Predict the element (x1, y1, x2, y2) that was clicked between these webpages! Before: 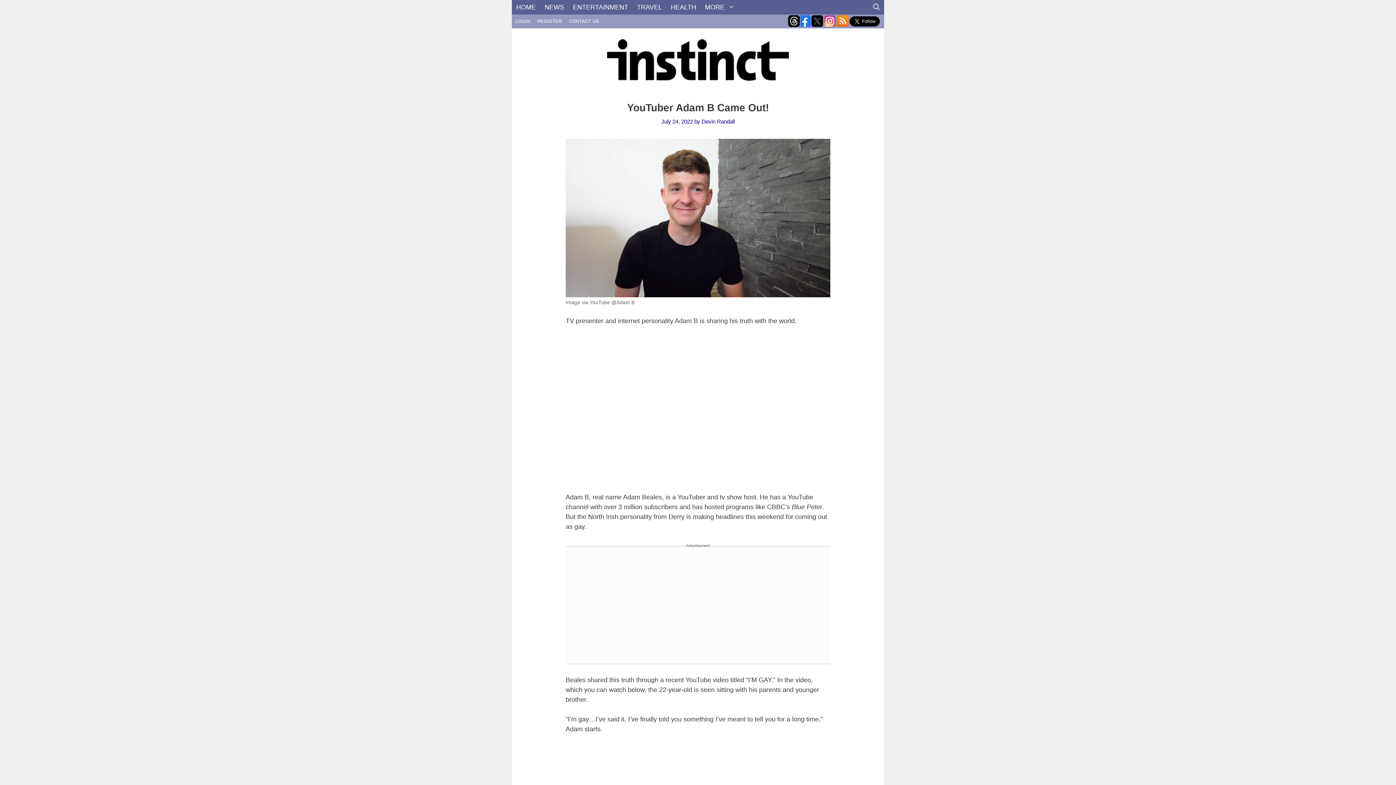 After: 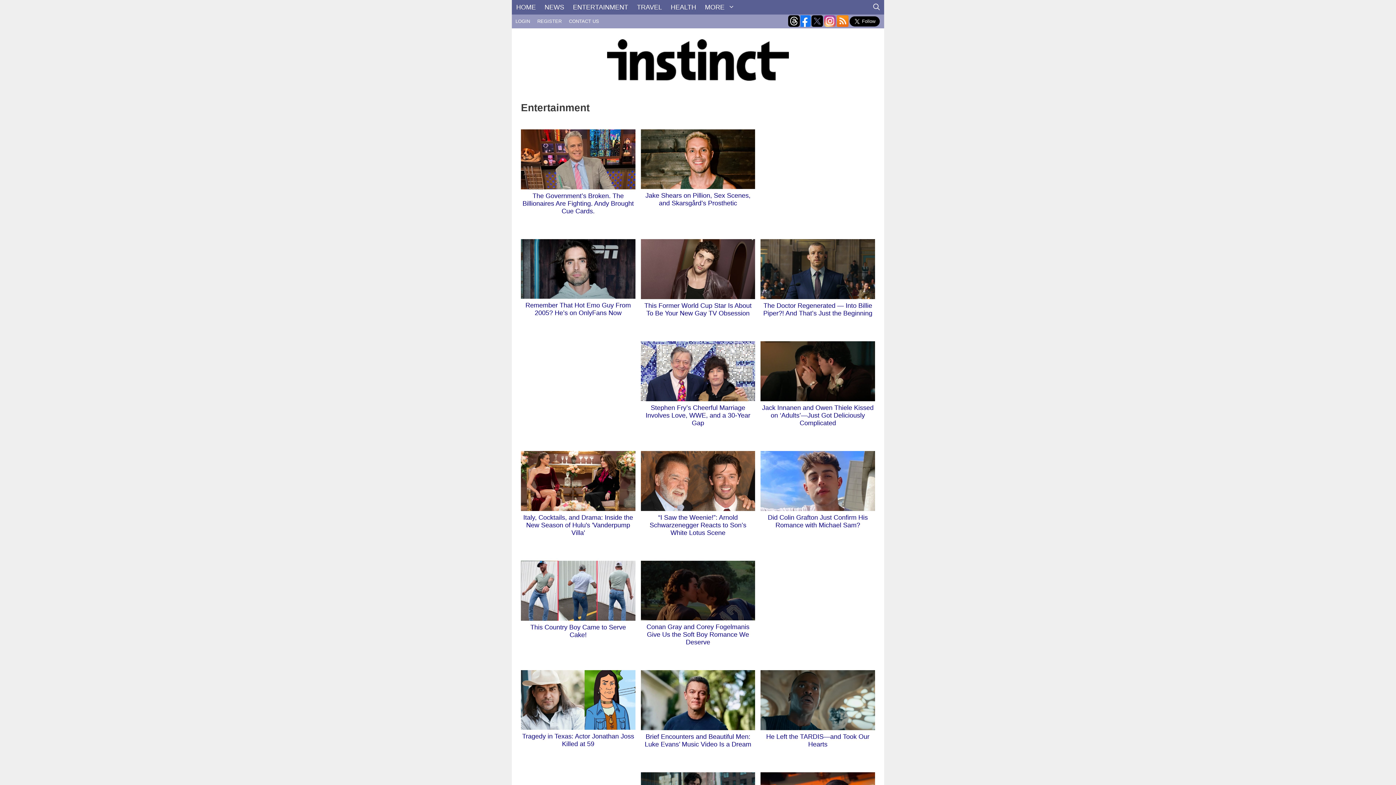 Action: bbox: (568, 0, 632, 14) label: ENTERTAINMENT